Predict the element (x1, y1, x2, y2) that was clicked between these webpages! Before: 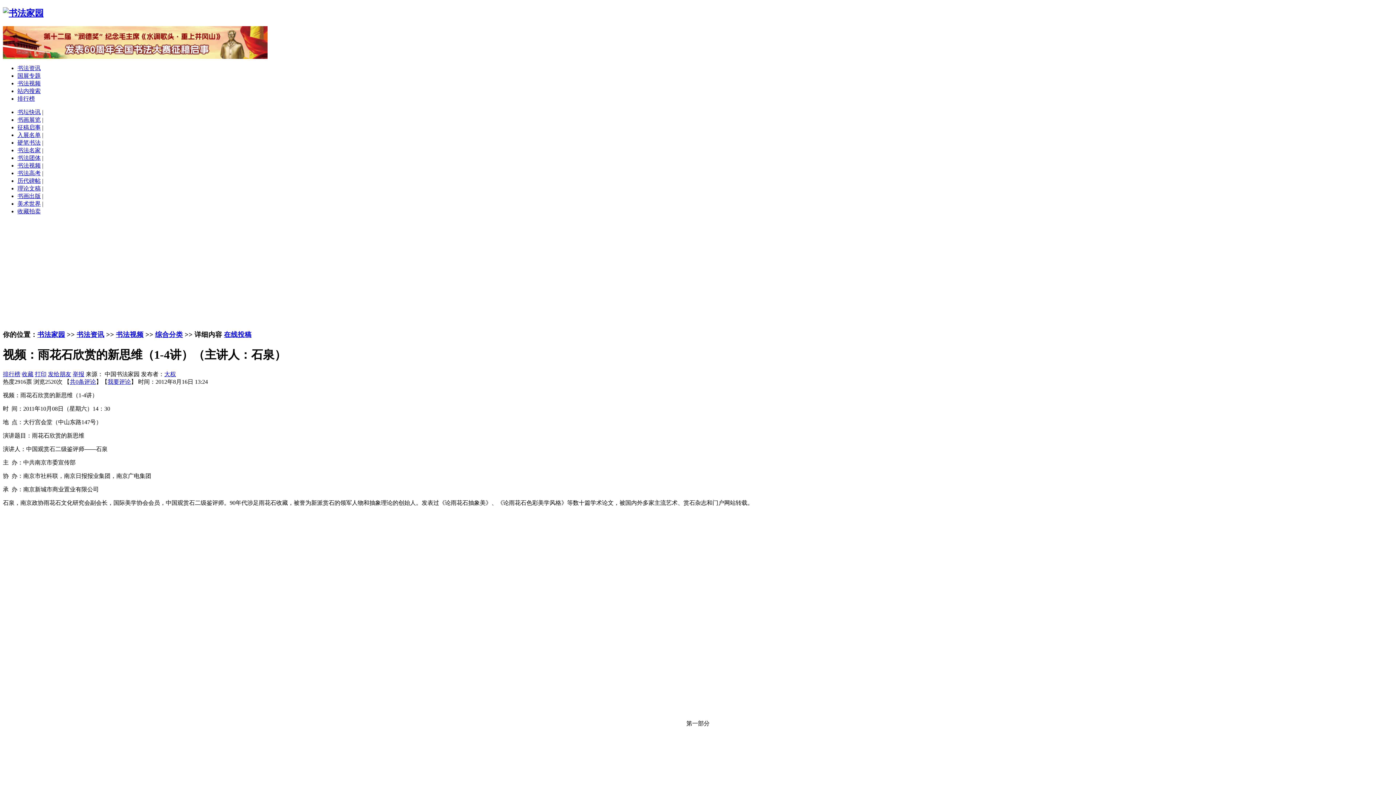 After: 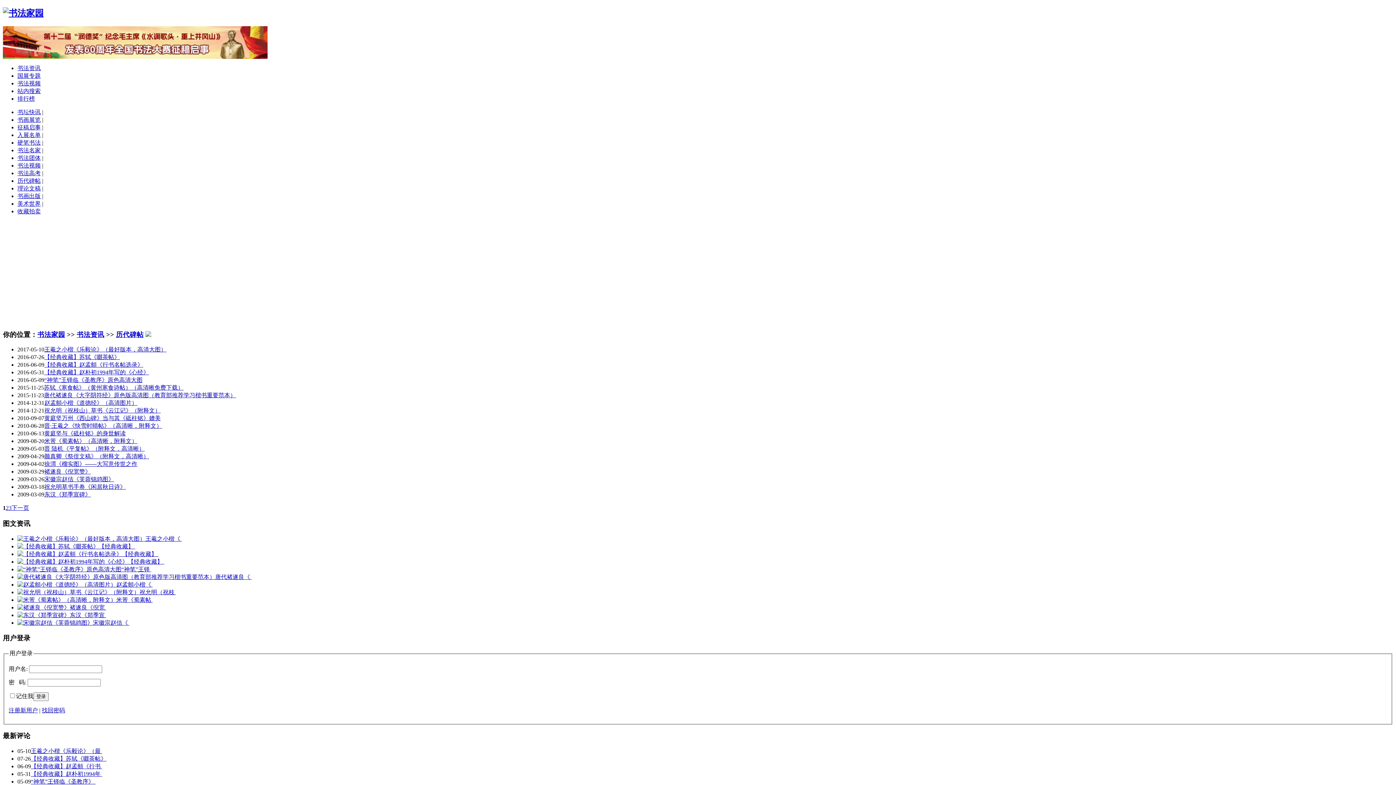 Action: label: 历代碑帖 bbox: (17, 177, 40, 183)